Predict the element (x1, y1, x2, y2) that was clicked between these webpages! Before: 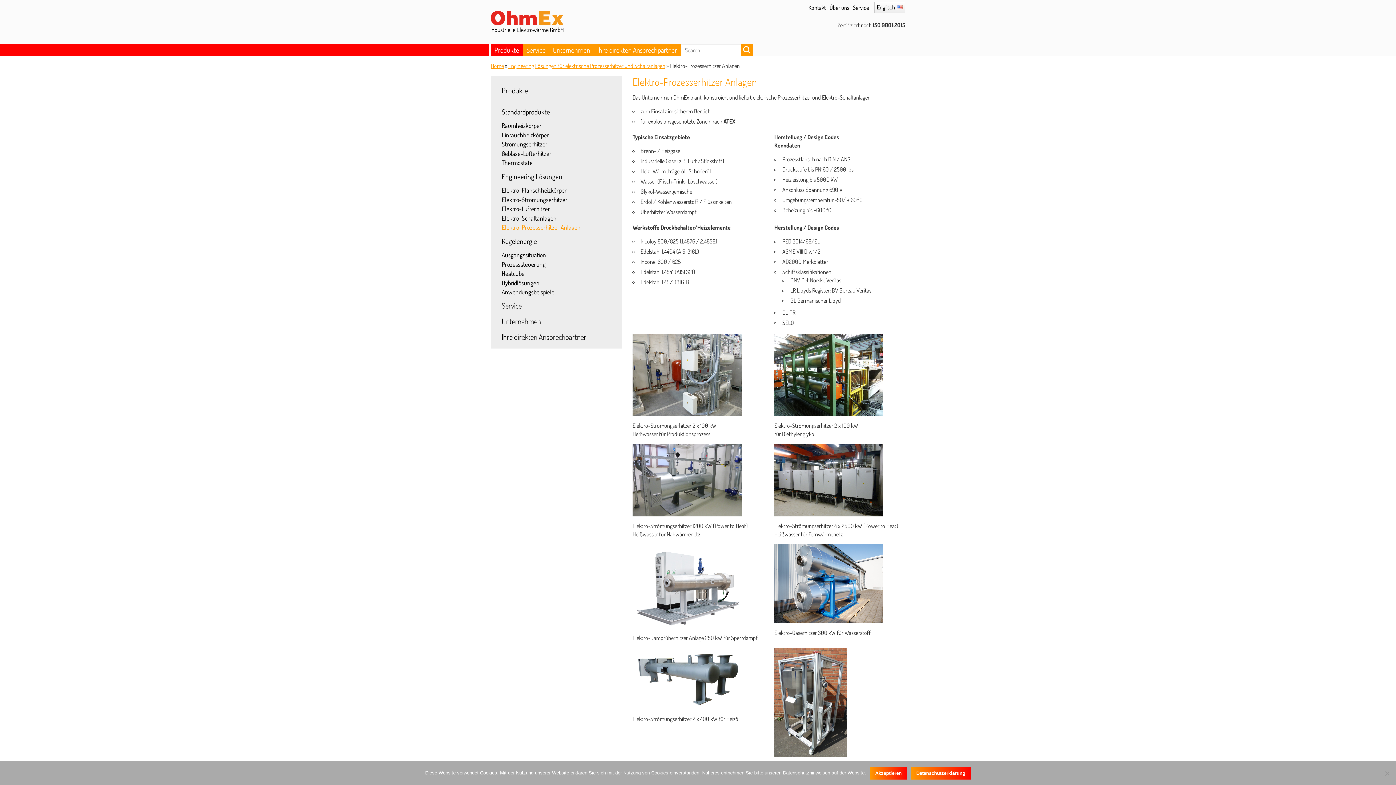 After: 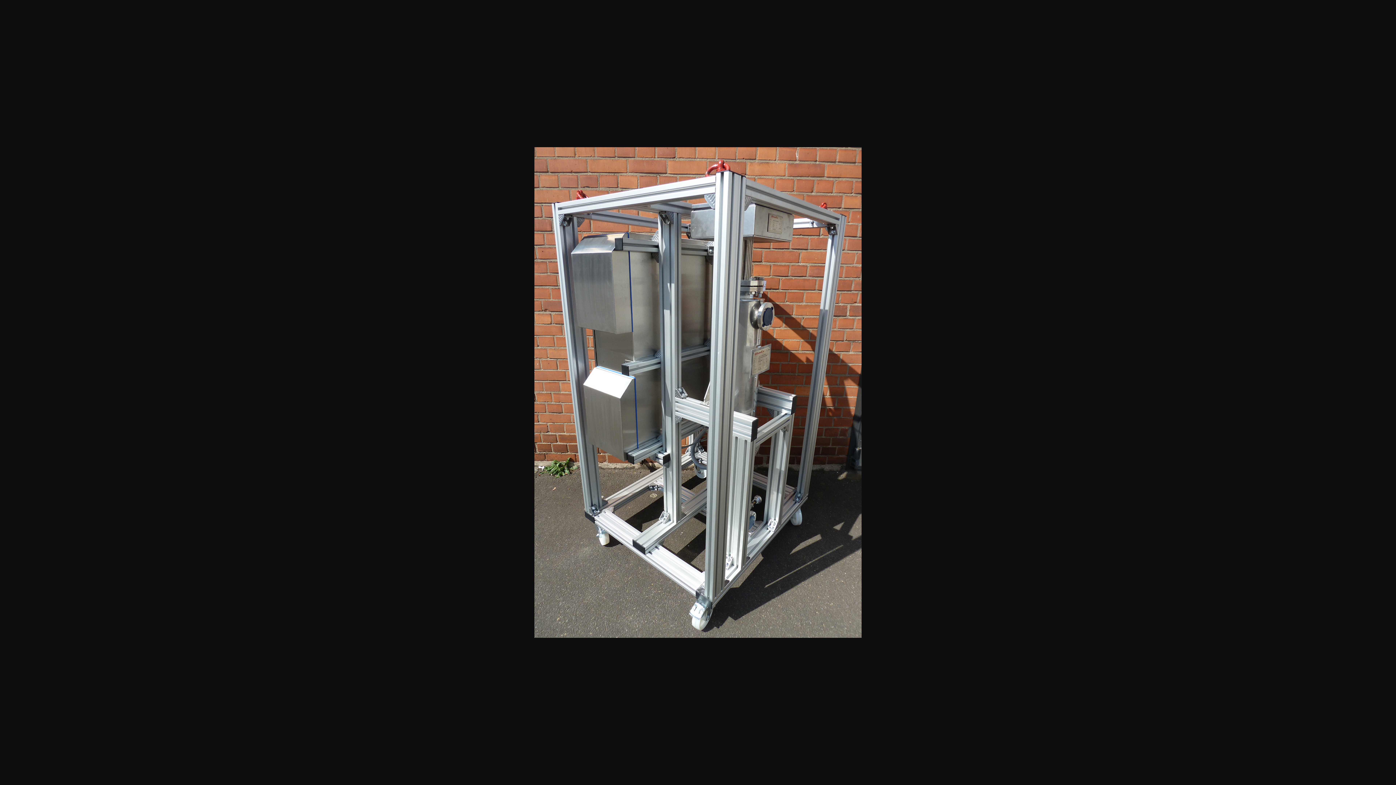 Action: bbox: (774, 647, 905, 756)